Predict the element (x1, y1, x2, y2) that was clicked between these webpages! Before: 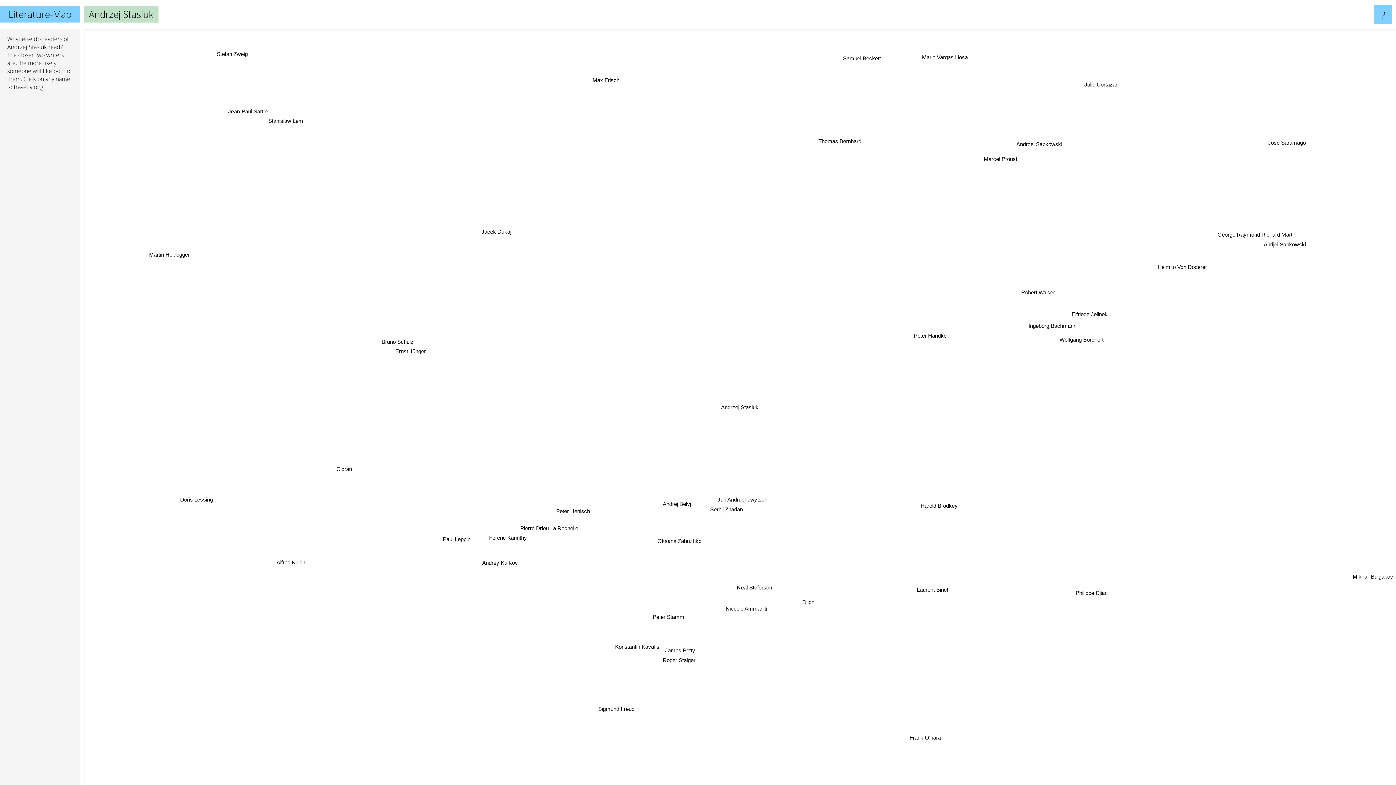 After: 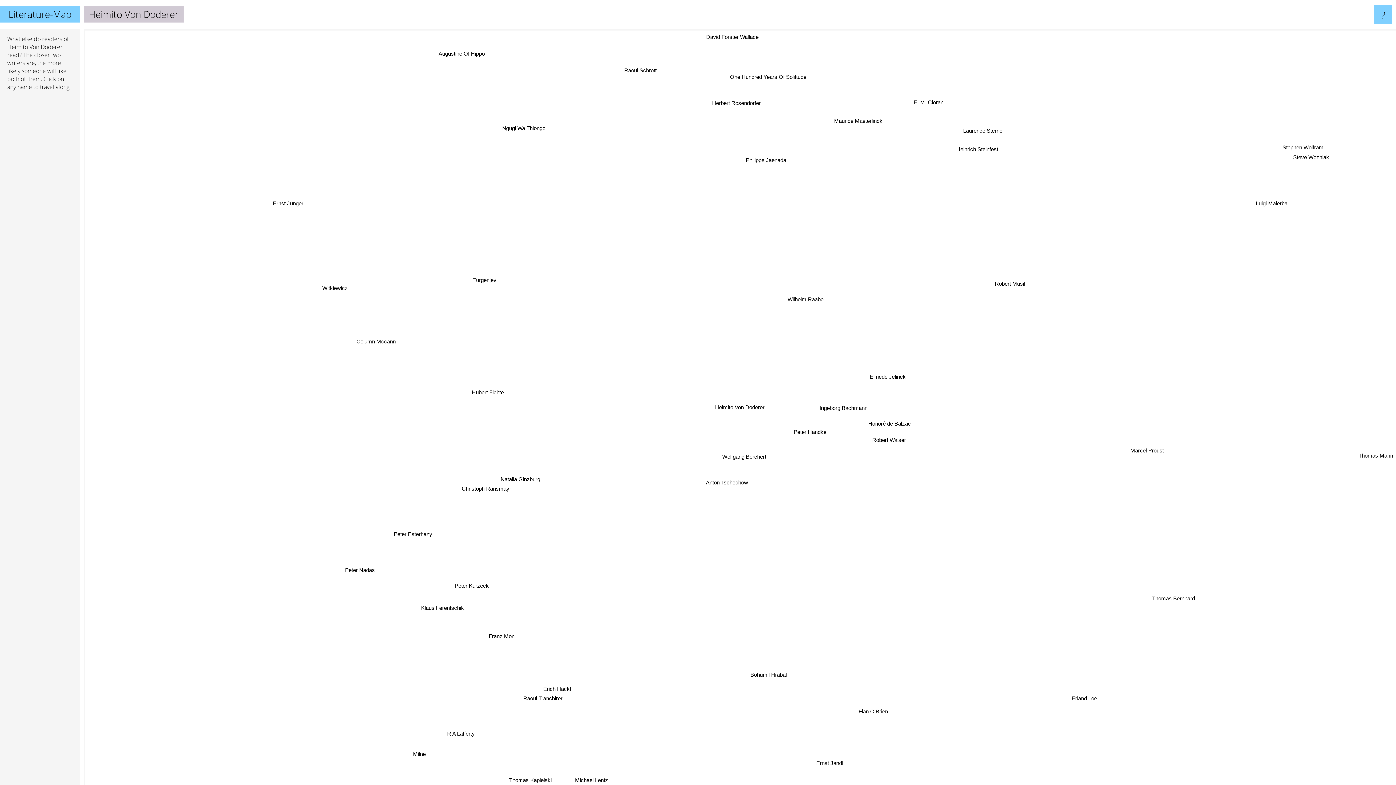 Action: bbox: (541, 190, 596, 199) label: Heimito Von Doderer